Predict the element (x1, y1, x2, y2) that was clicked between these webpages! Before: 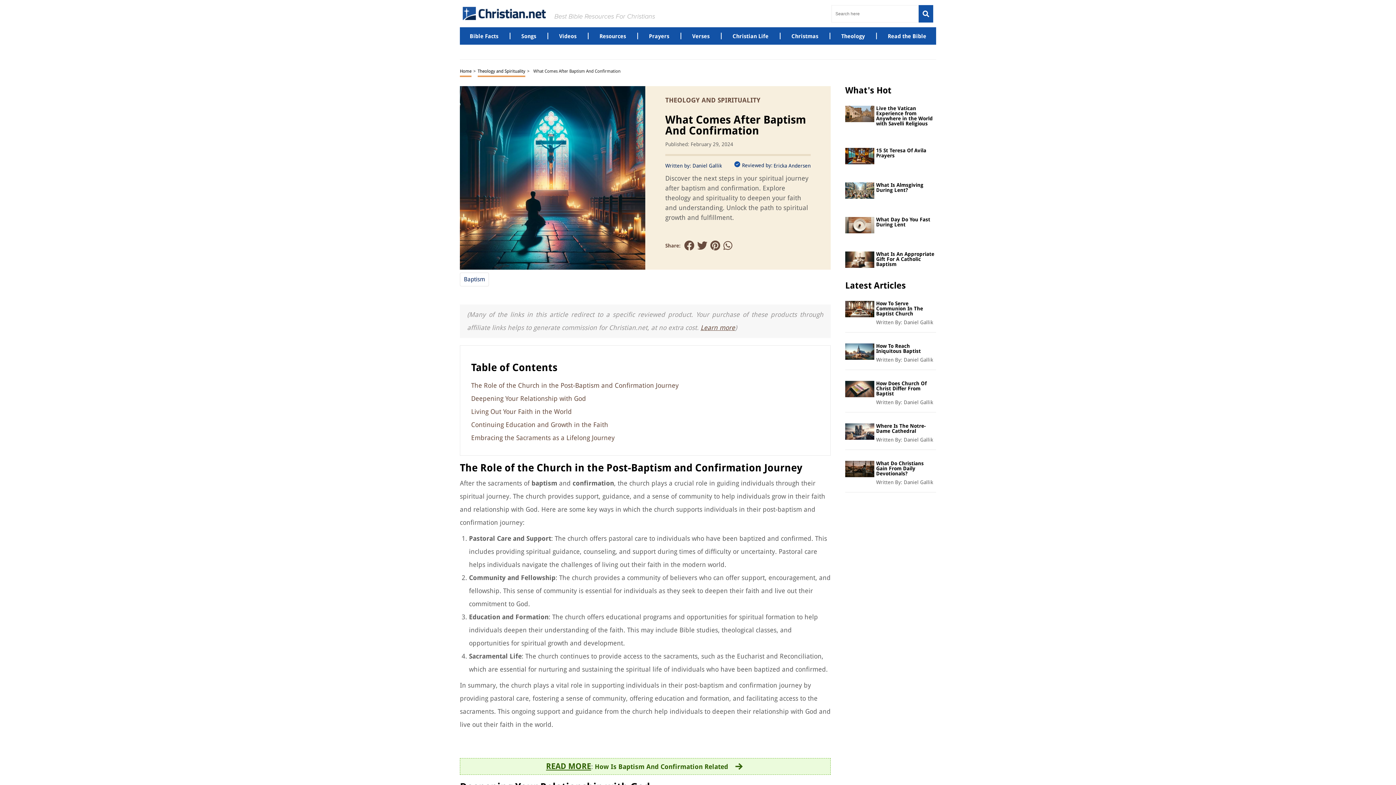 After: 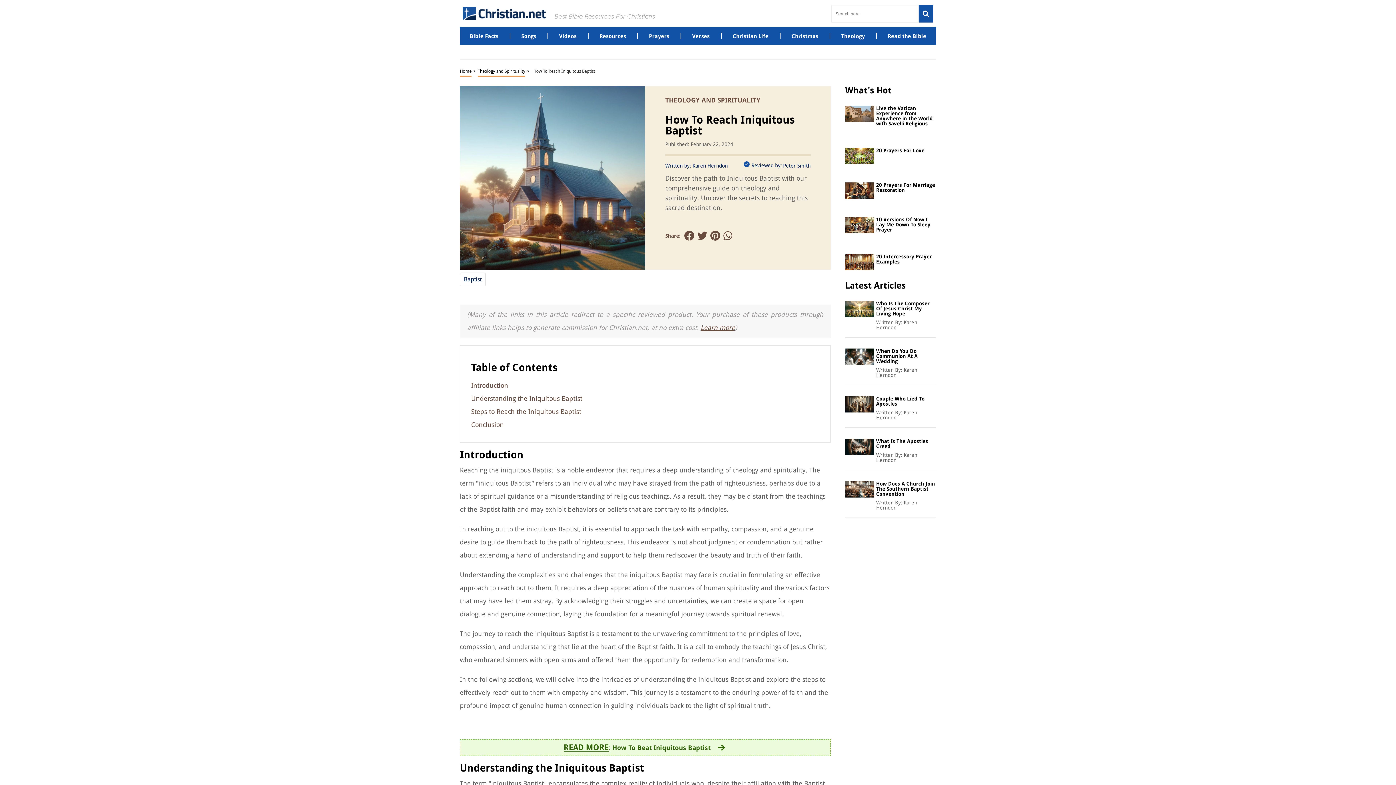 Action: label: How To Reach Iniquitous Baptist bbox: (876, 343, 936, 353)